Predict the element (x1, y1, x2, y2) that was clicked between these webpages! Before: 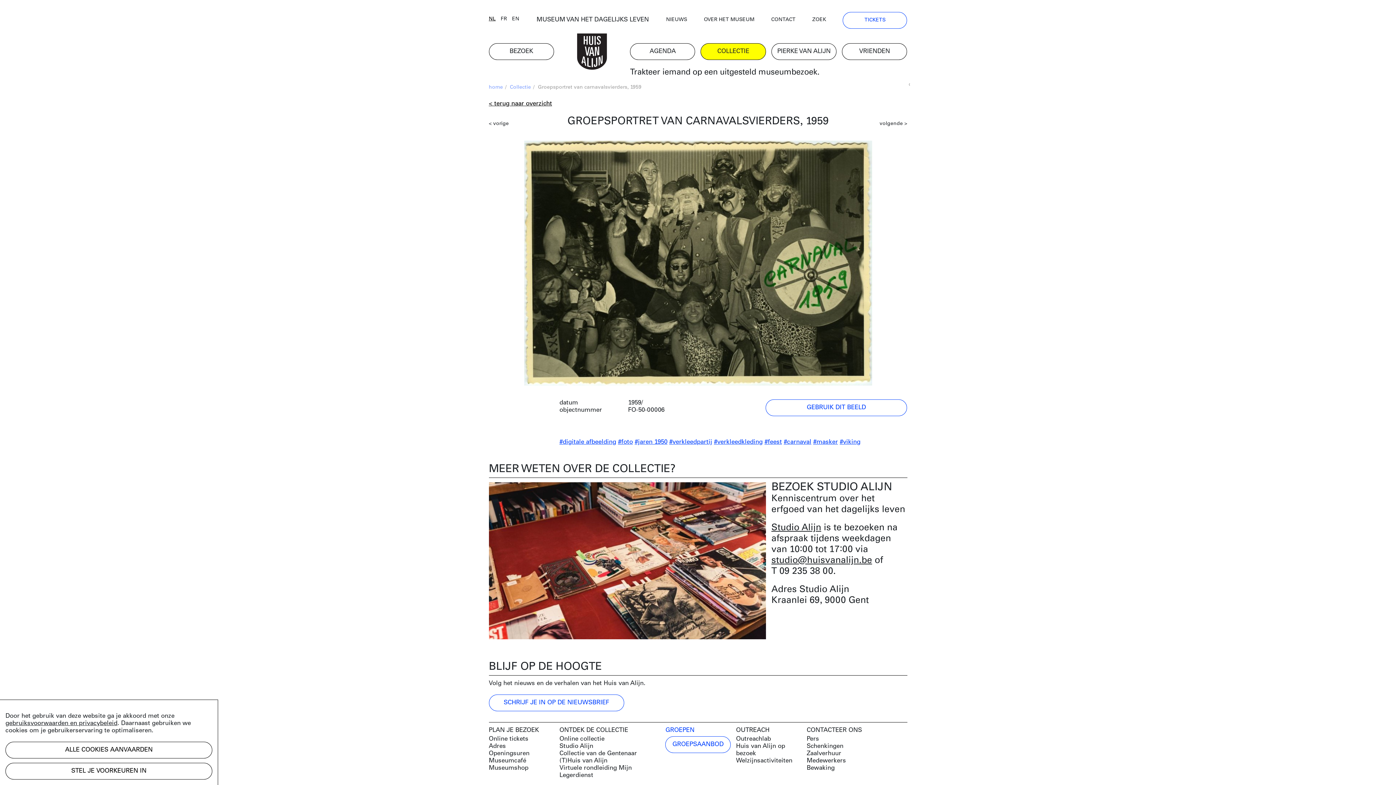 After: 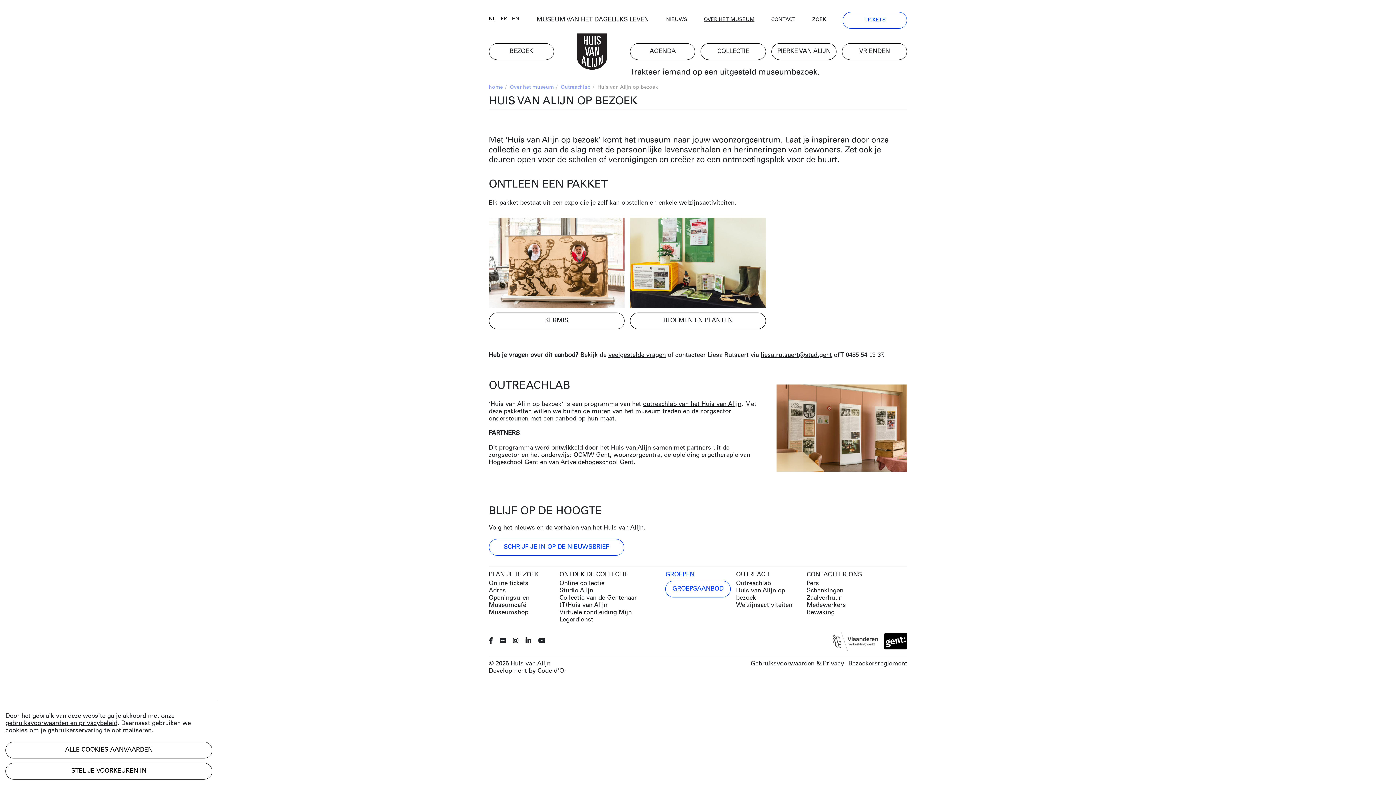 Action: label: Huis van Alijn op bezoek bbox: (736, 743, 801, 757)